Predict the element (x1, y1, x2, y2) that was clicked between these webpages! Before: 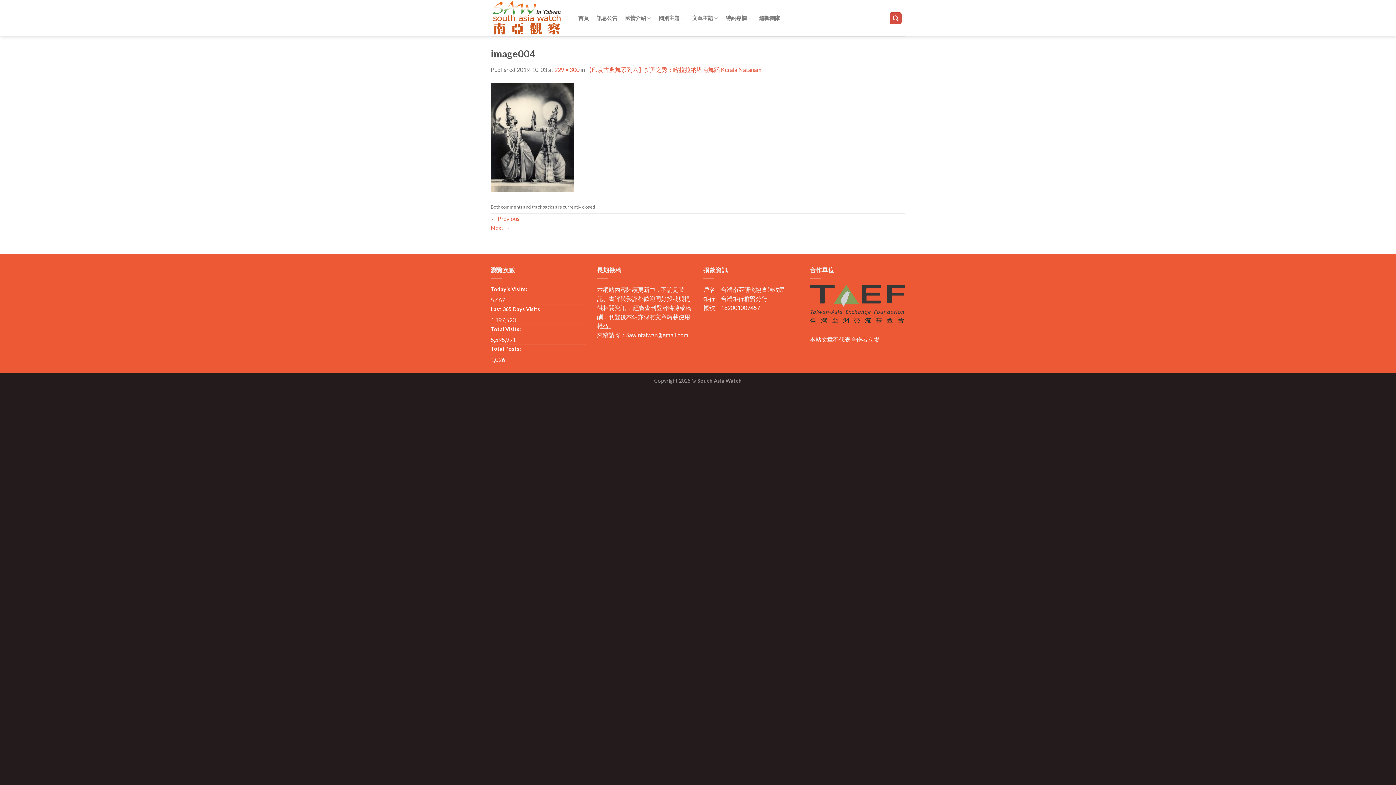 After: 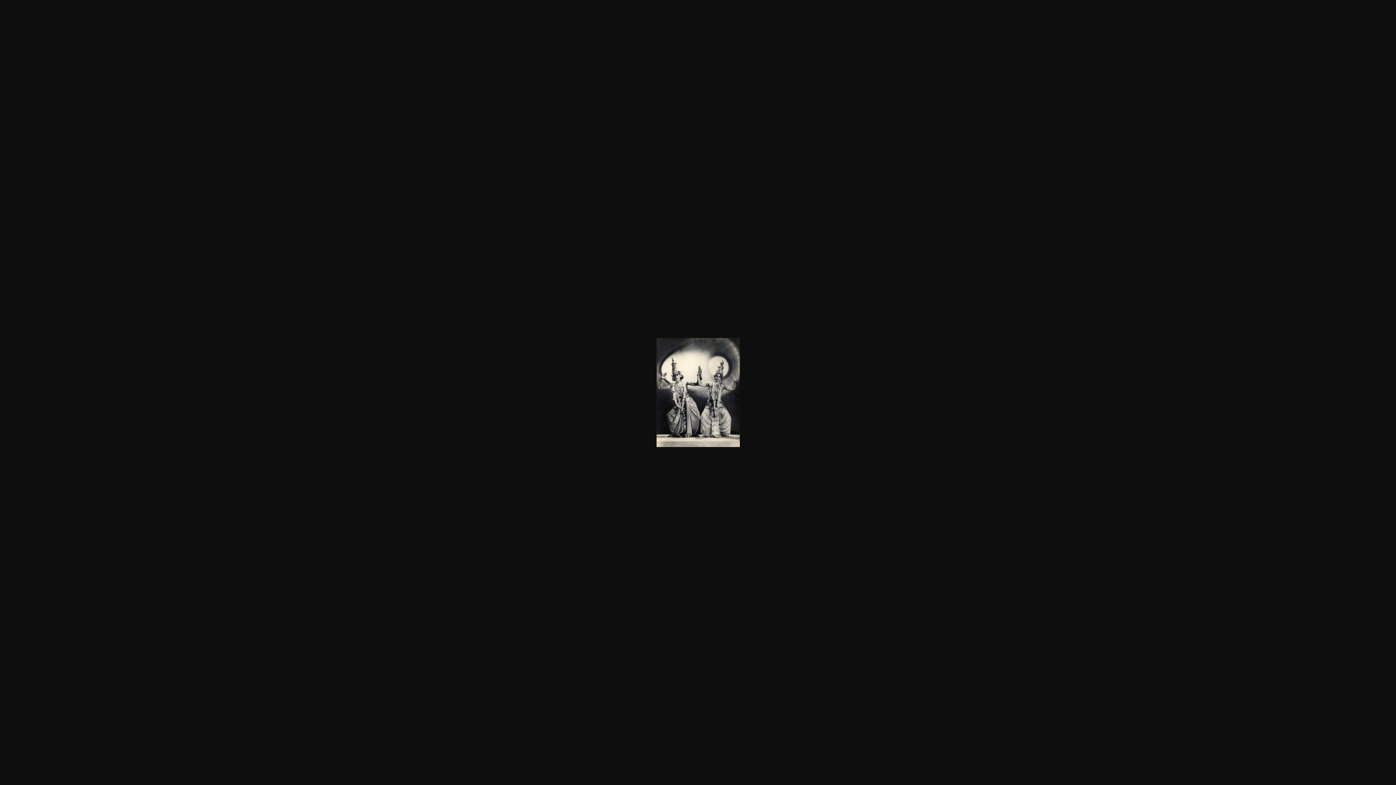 Action: bbox: (554, 66, 579, 72) label: 229 × 300